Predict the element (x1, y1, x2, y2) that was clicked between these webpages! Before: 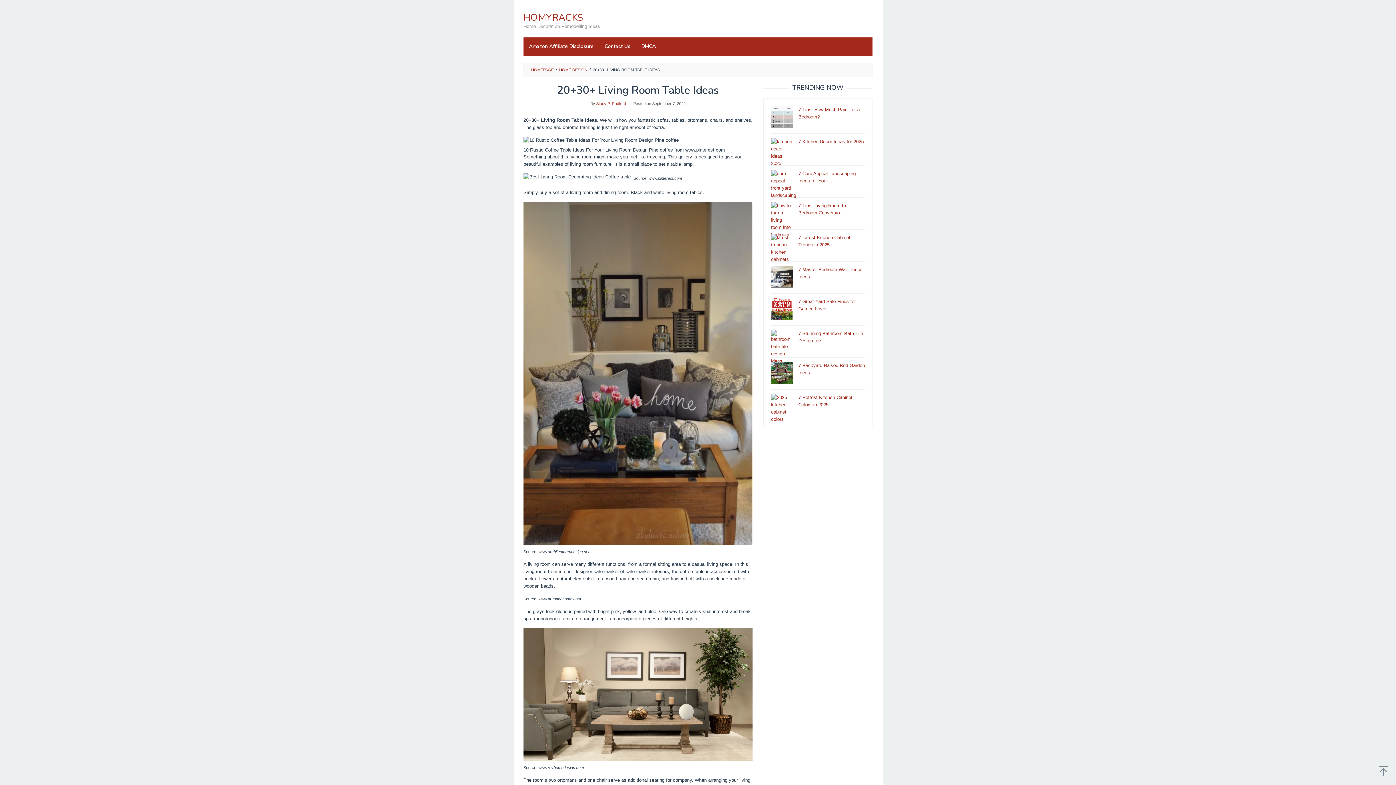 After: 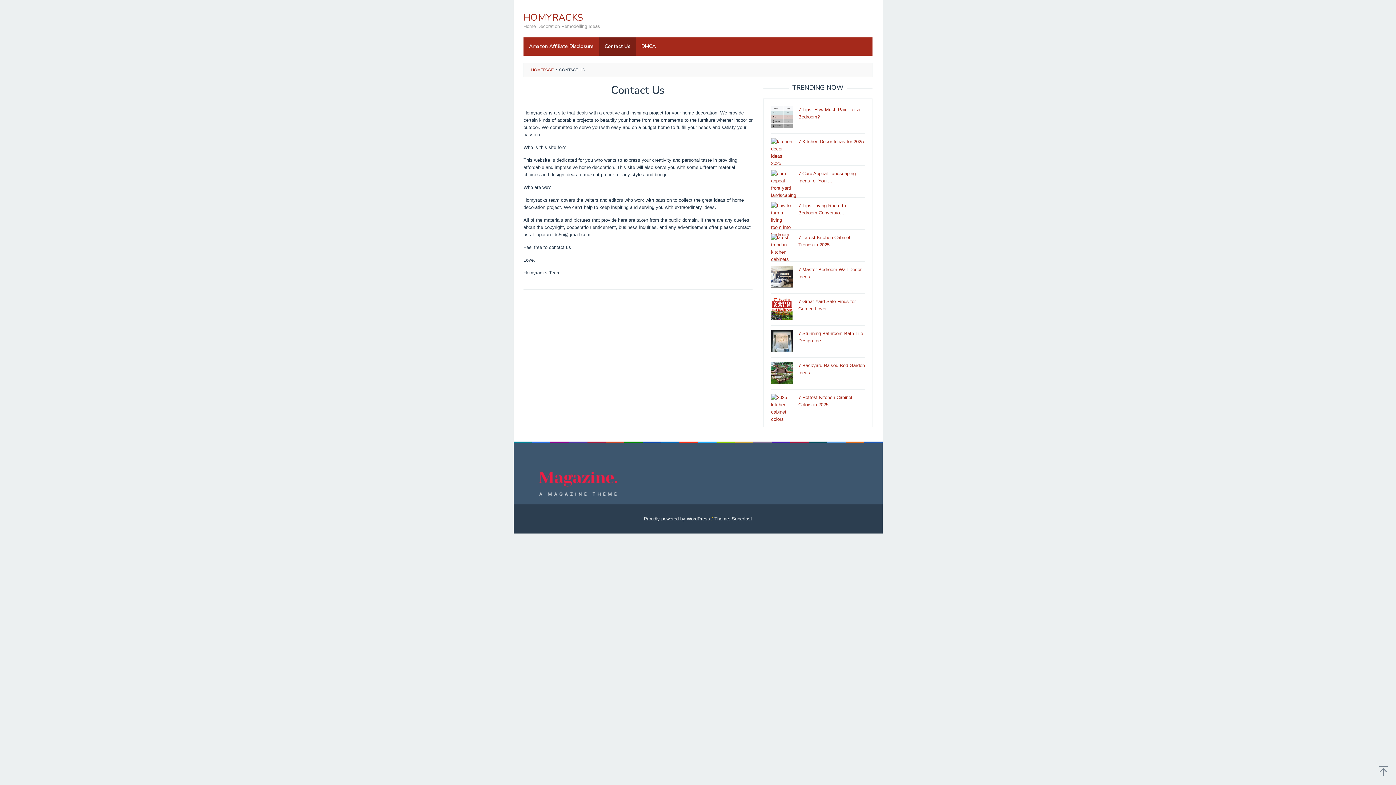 Action: bbox: (599, 37, 636, 55) label: Contact Us